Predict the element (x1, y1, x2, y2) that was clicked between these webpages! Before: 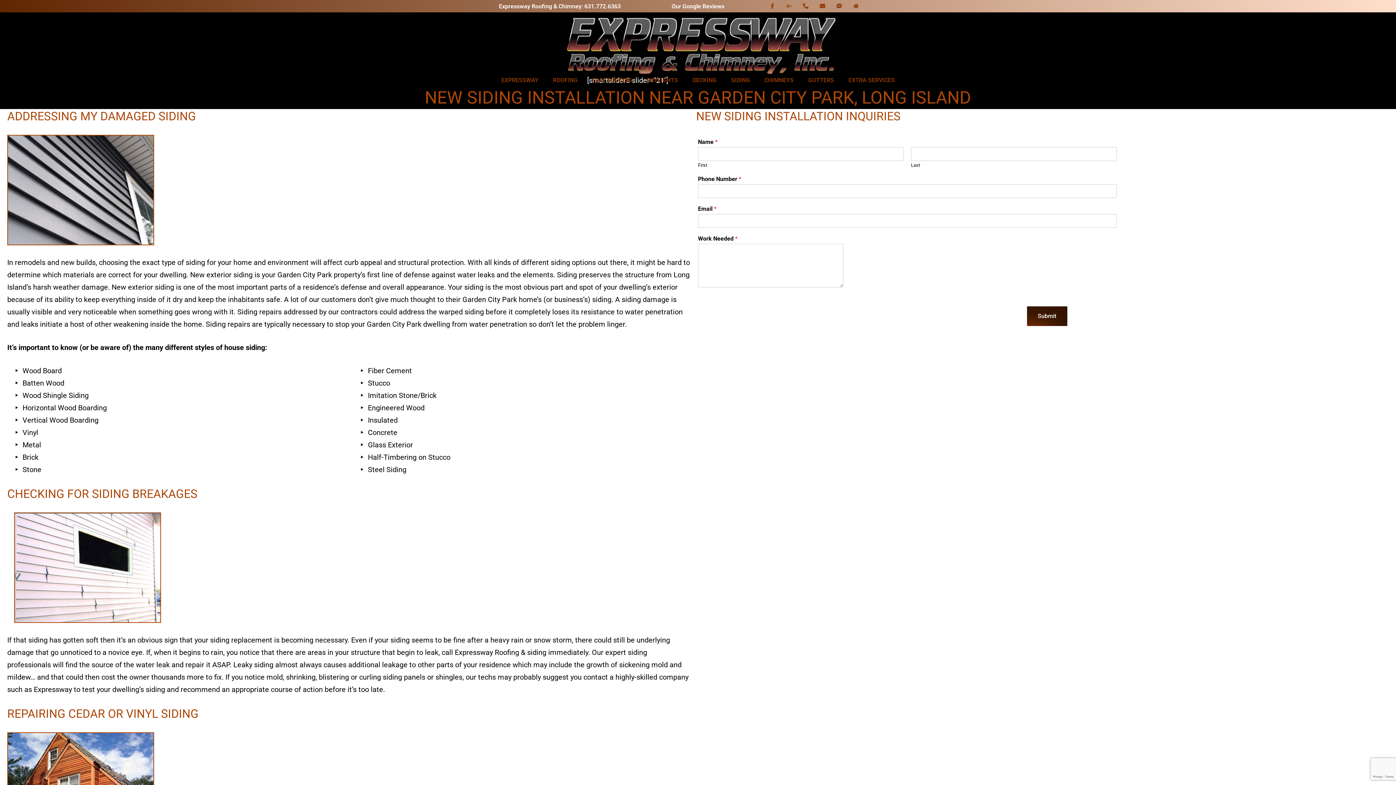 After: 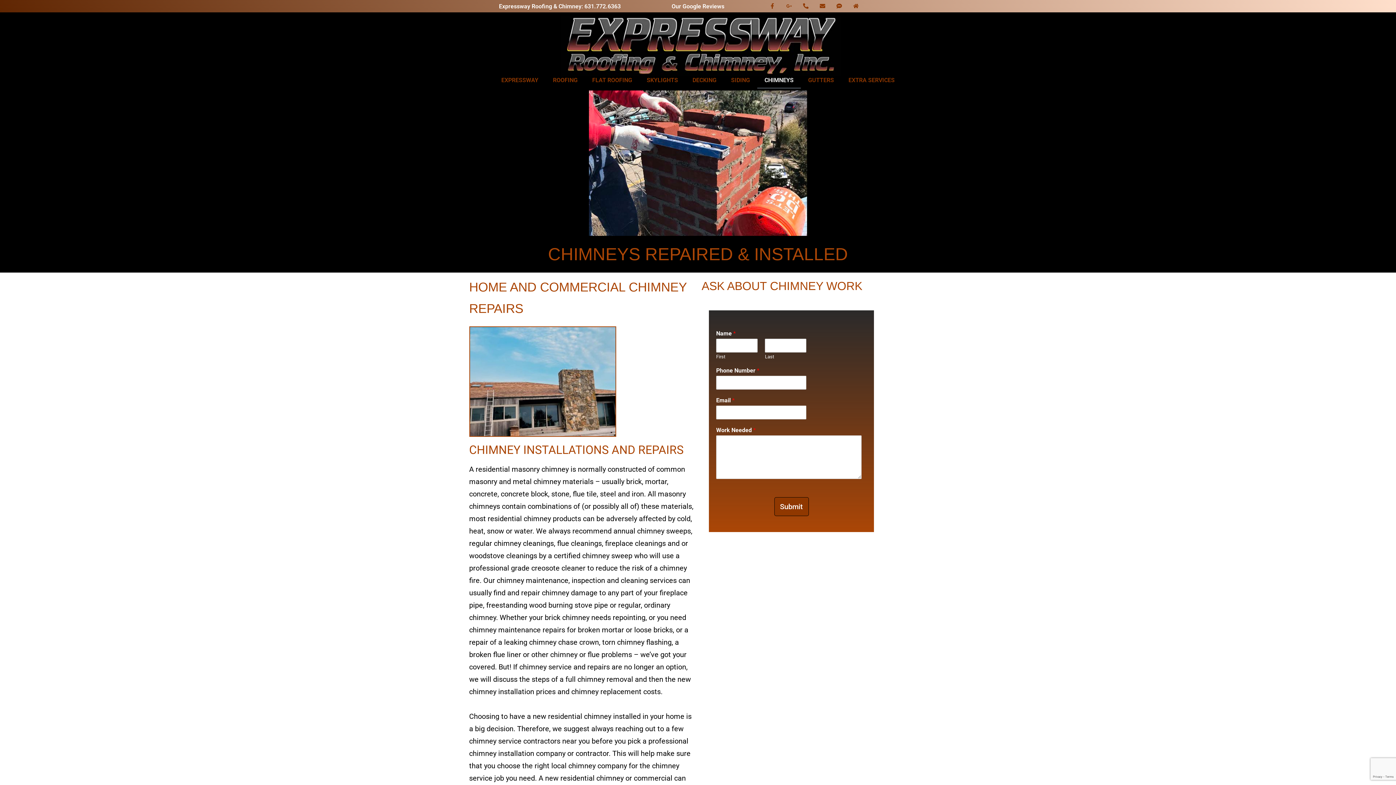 Action: label: CHIMNEYS bbox: (757, 72, 801, 88)